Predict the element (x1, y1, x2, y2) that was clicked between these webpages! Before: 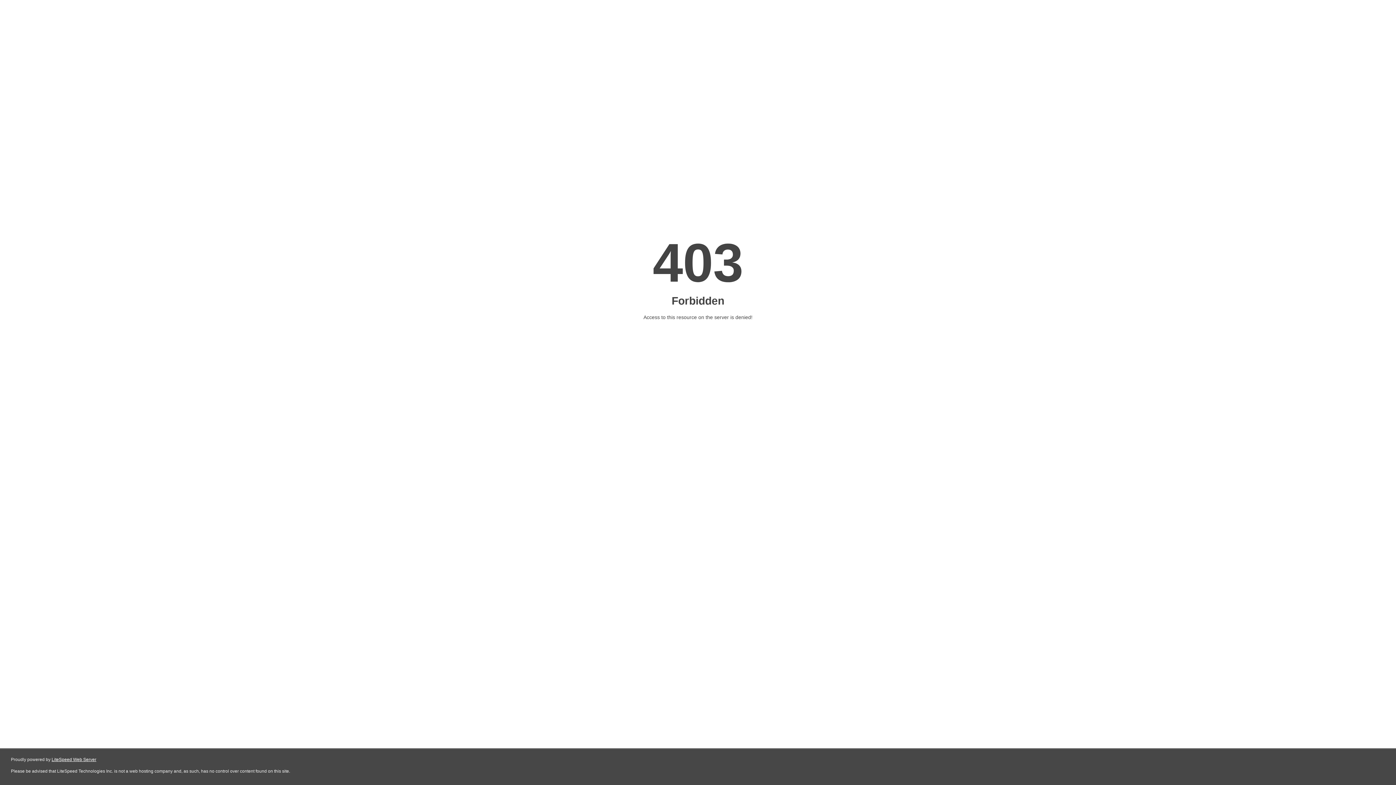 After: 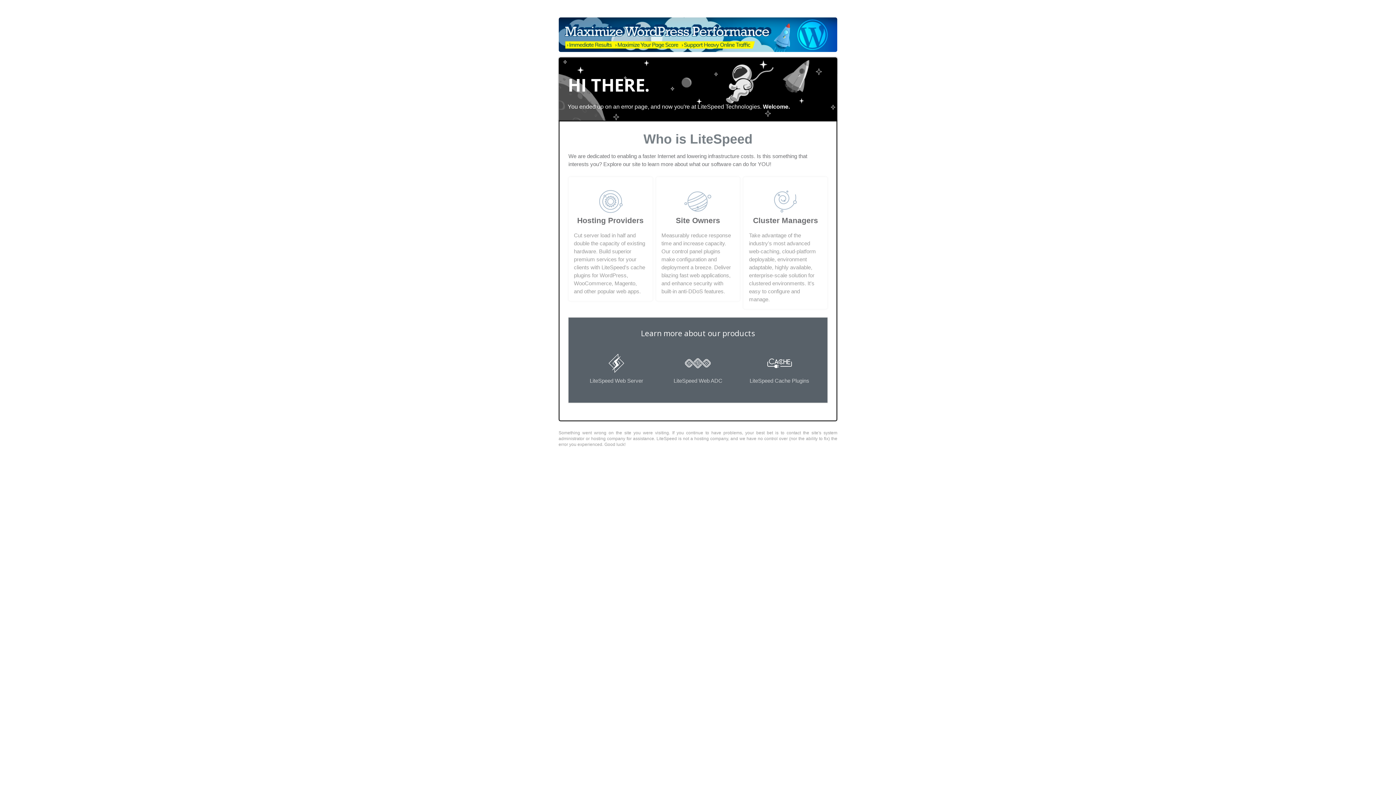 Action: bbox: (51, 757, 96, 762) label: LiteSpeed Web Server